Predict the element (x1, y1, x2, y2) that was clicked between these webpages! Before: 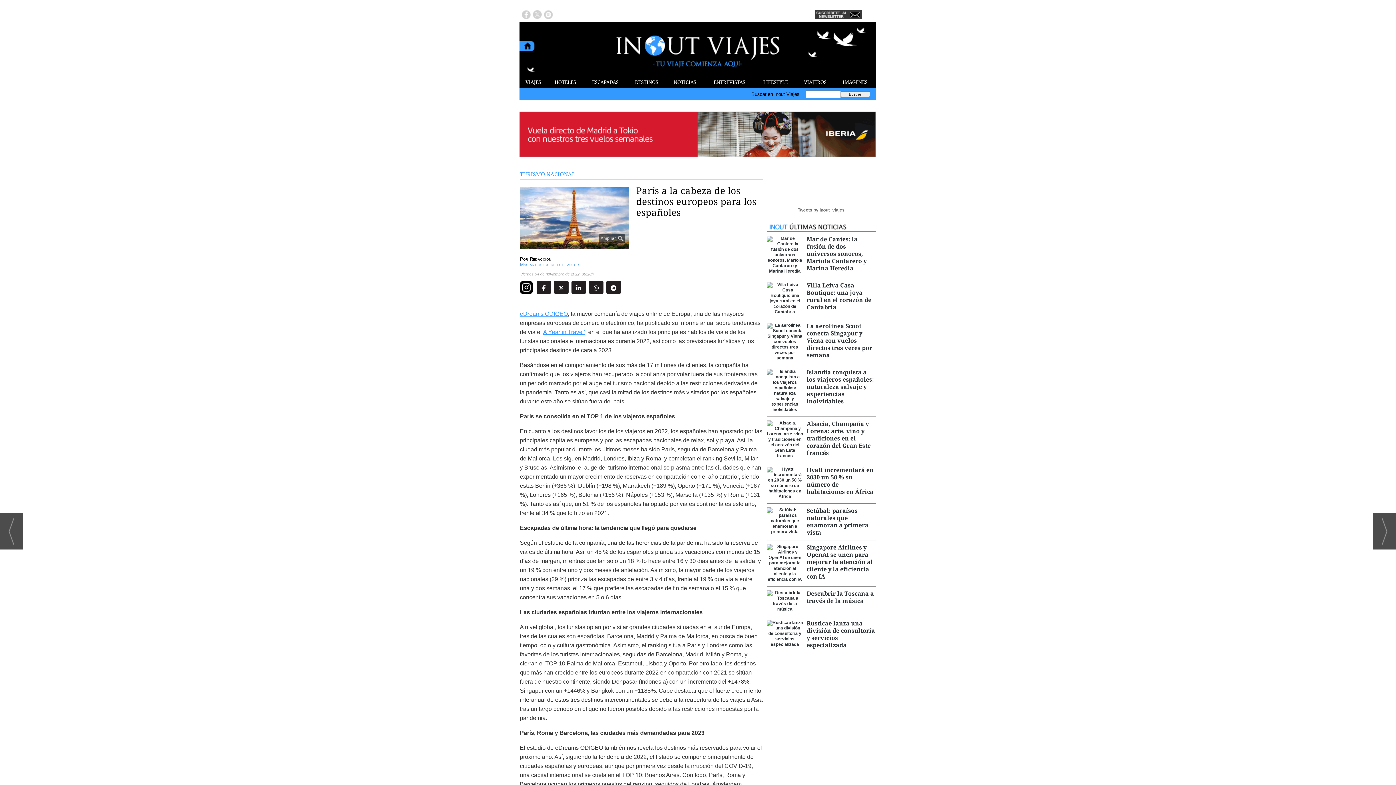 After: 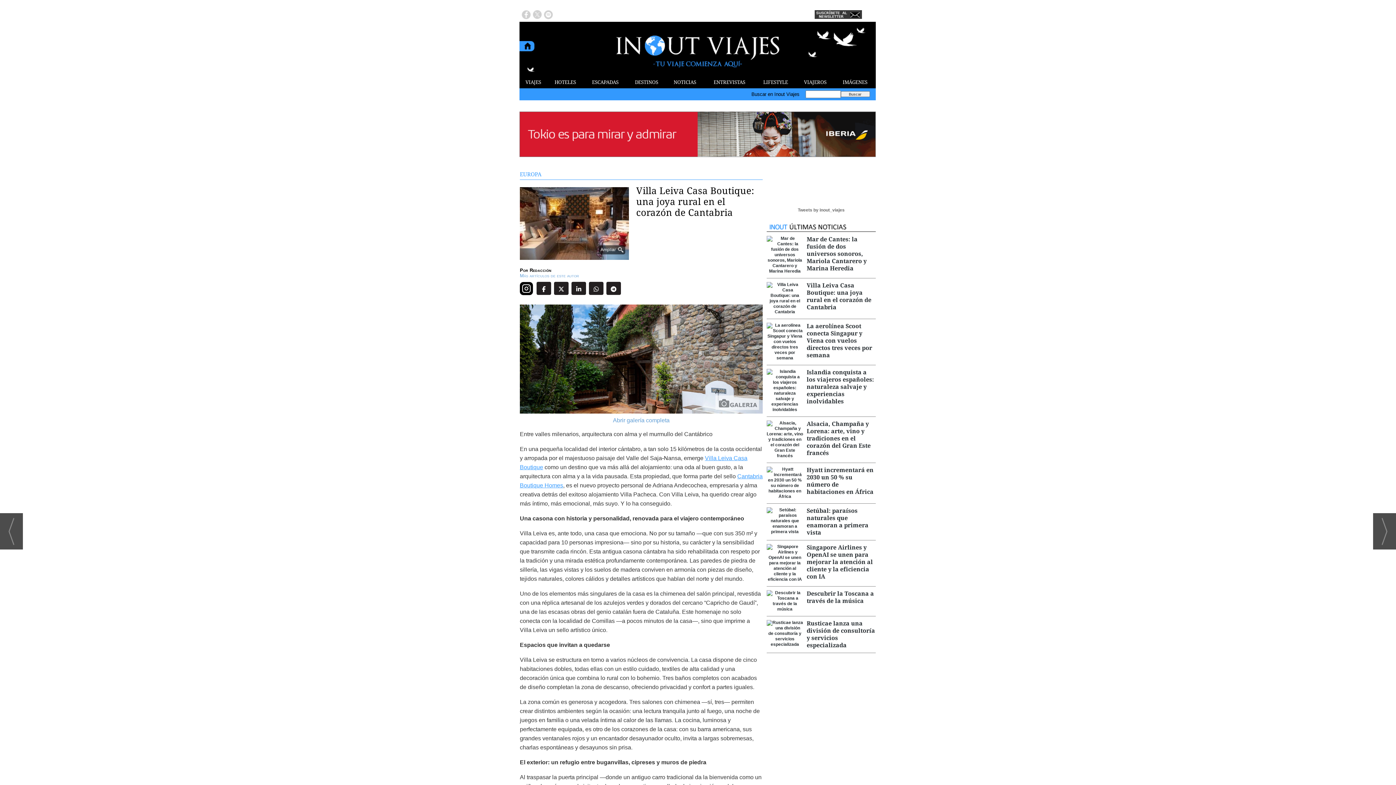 Action: bbox: (766, 309, 803, 314)